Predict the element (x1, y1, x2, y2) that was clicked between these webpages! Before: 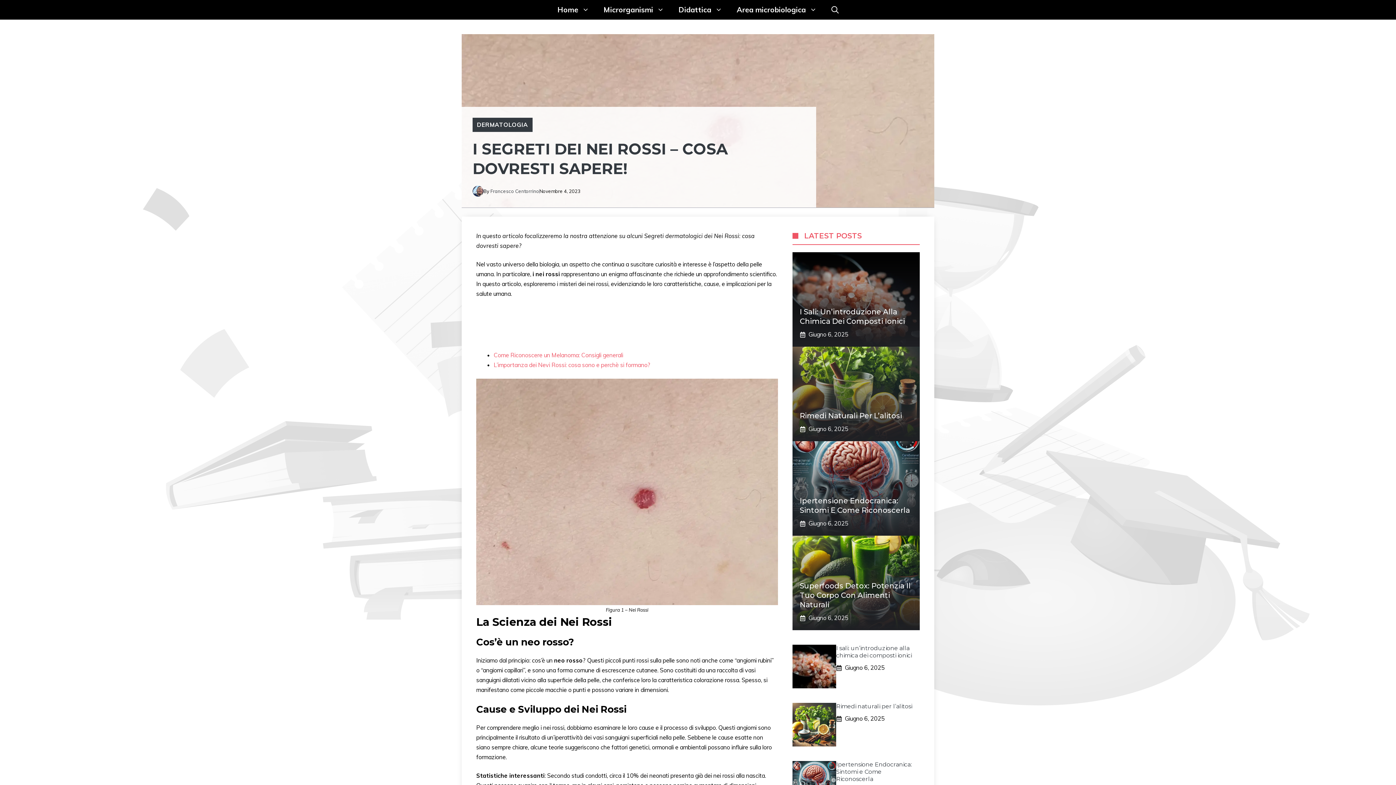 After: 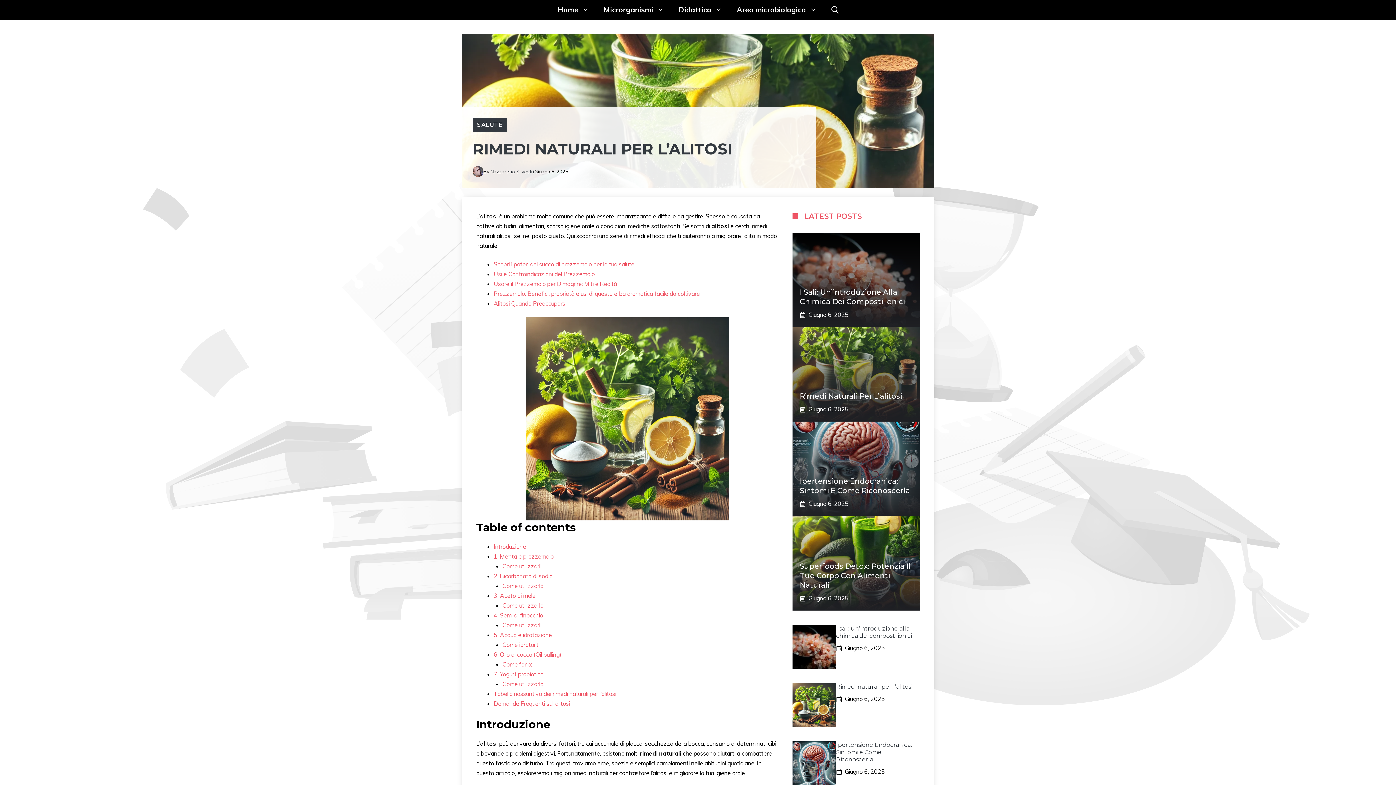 Action: bbox: (836, 703, 912, 710) label: Rimedi naturali per l’alitosi